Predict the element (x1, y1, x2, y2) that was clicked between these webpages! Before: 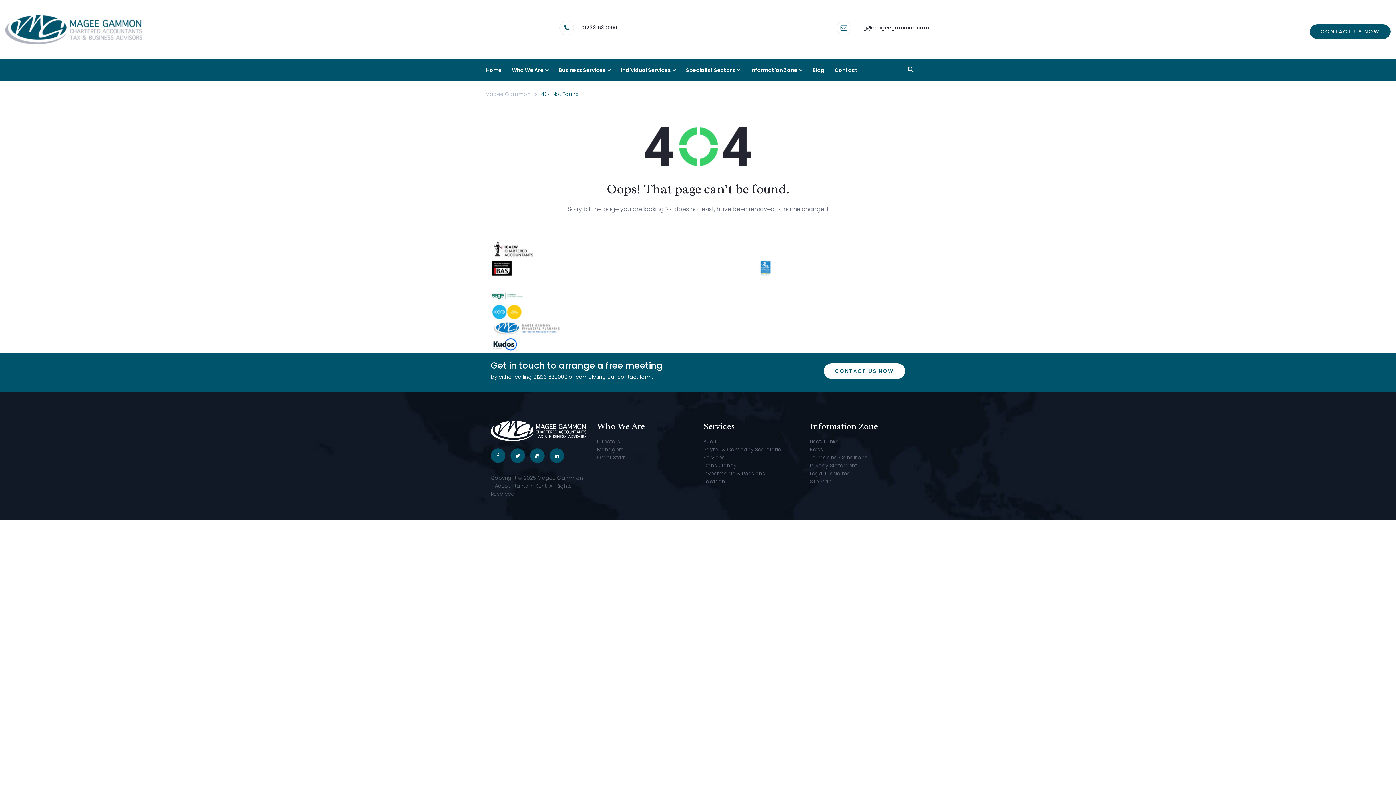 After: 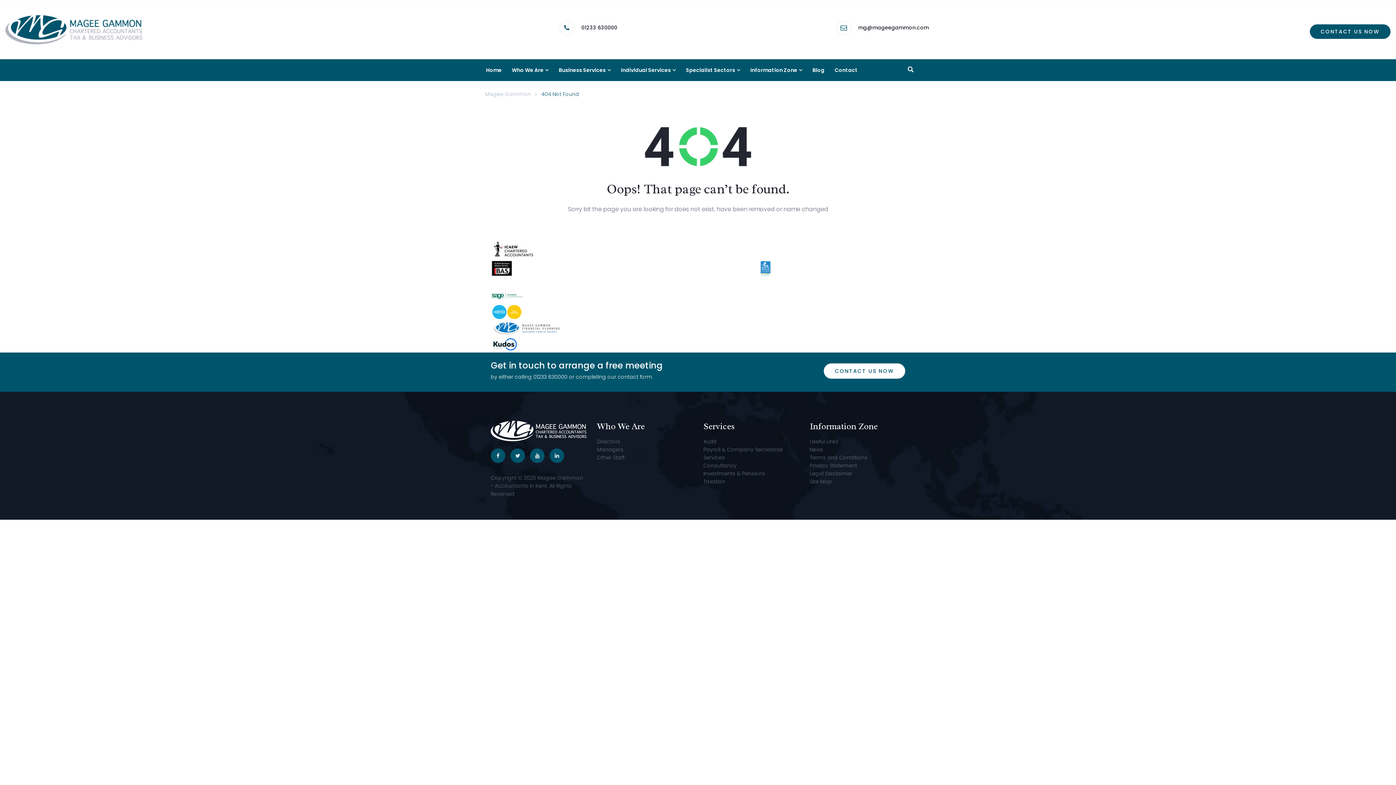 Action: bbox: (490, 427, 586, 434)